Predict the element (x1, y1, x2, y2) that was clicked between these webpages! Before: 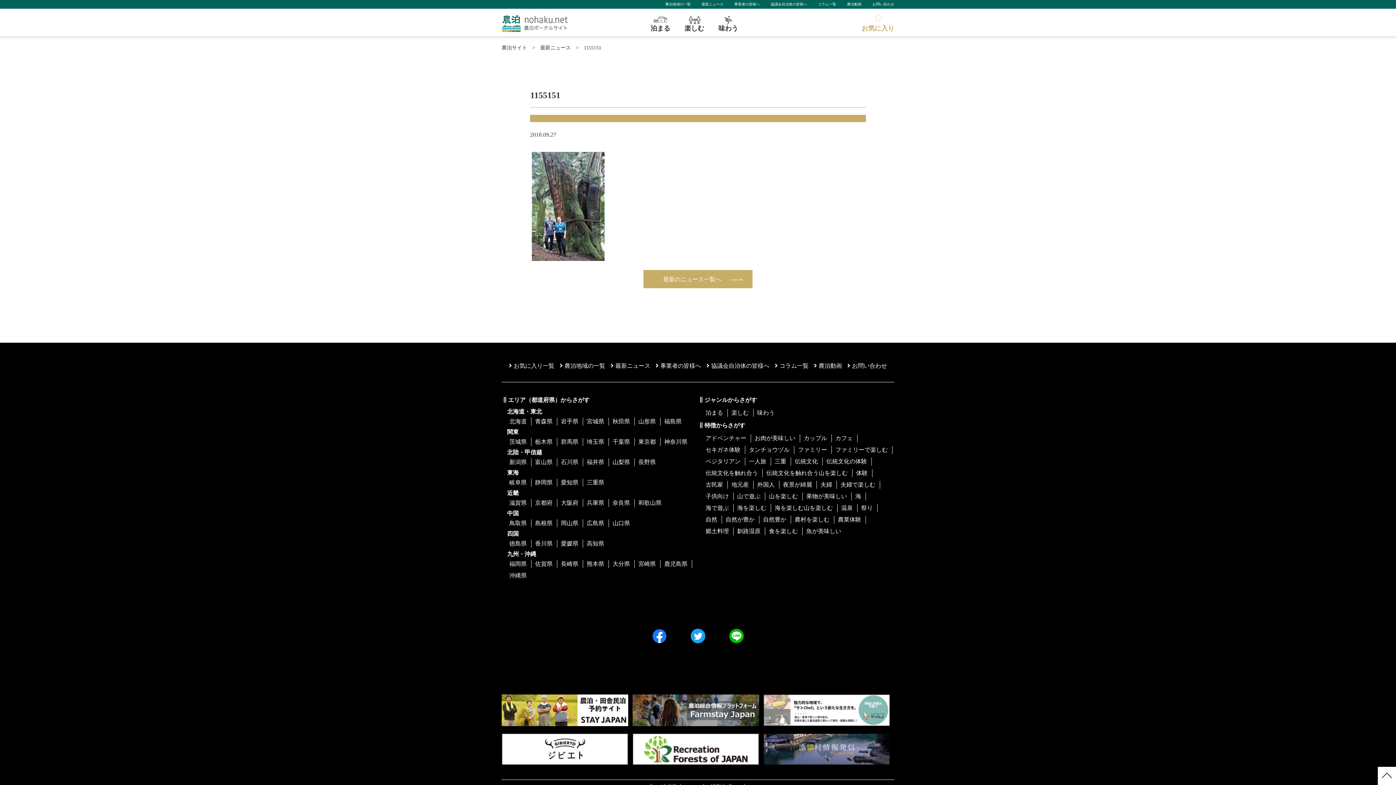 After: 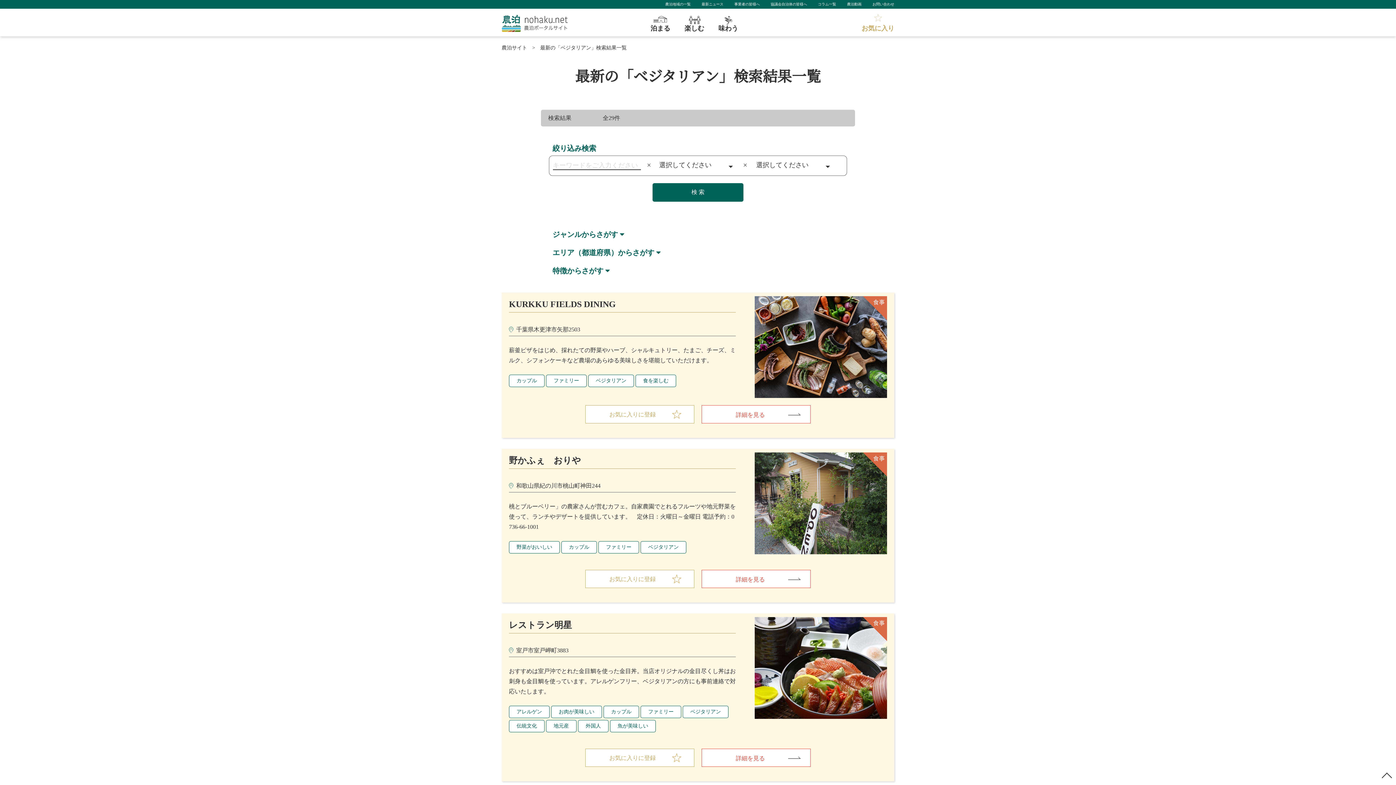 Action: bbox: (705, 458, 740, 464) label: ベジタリアン